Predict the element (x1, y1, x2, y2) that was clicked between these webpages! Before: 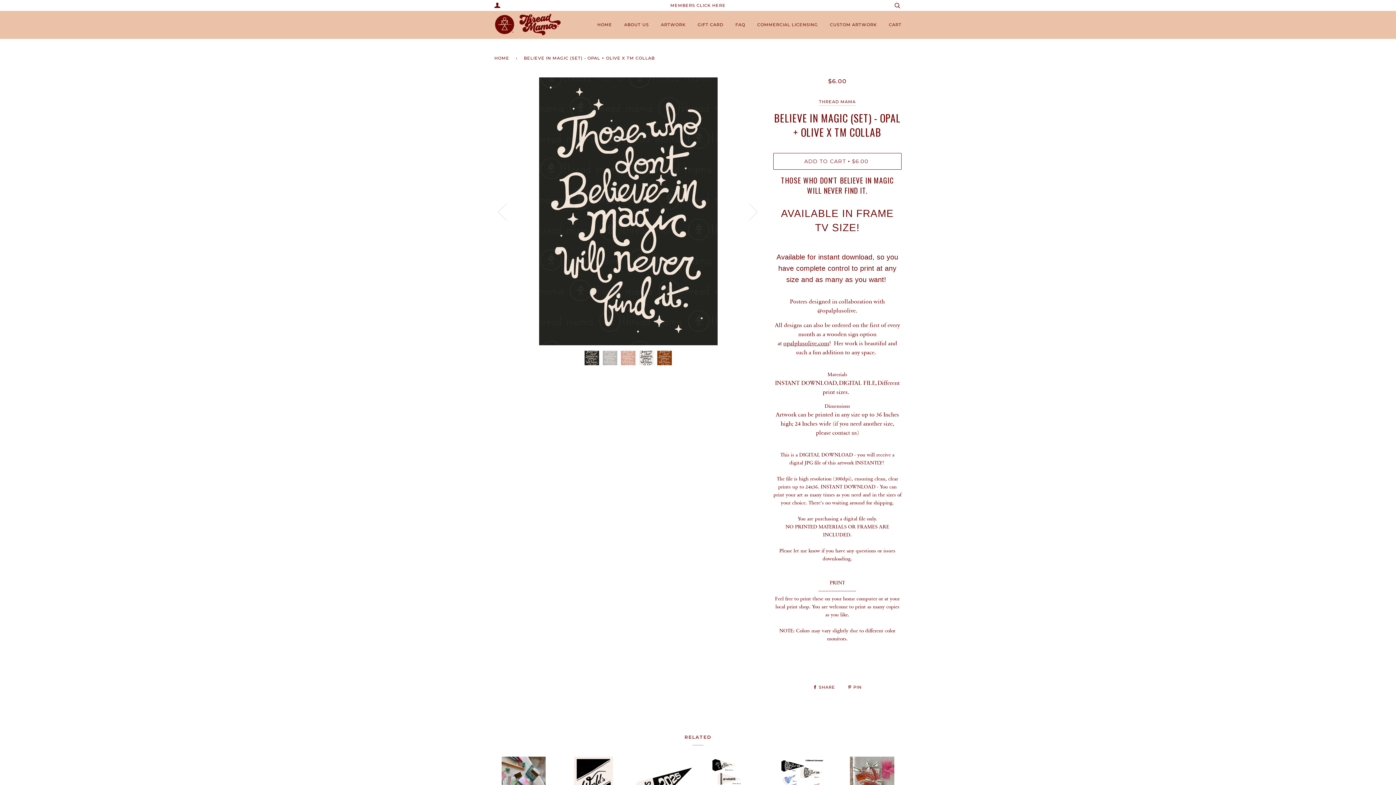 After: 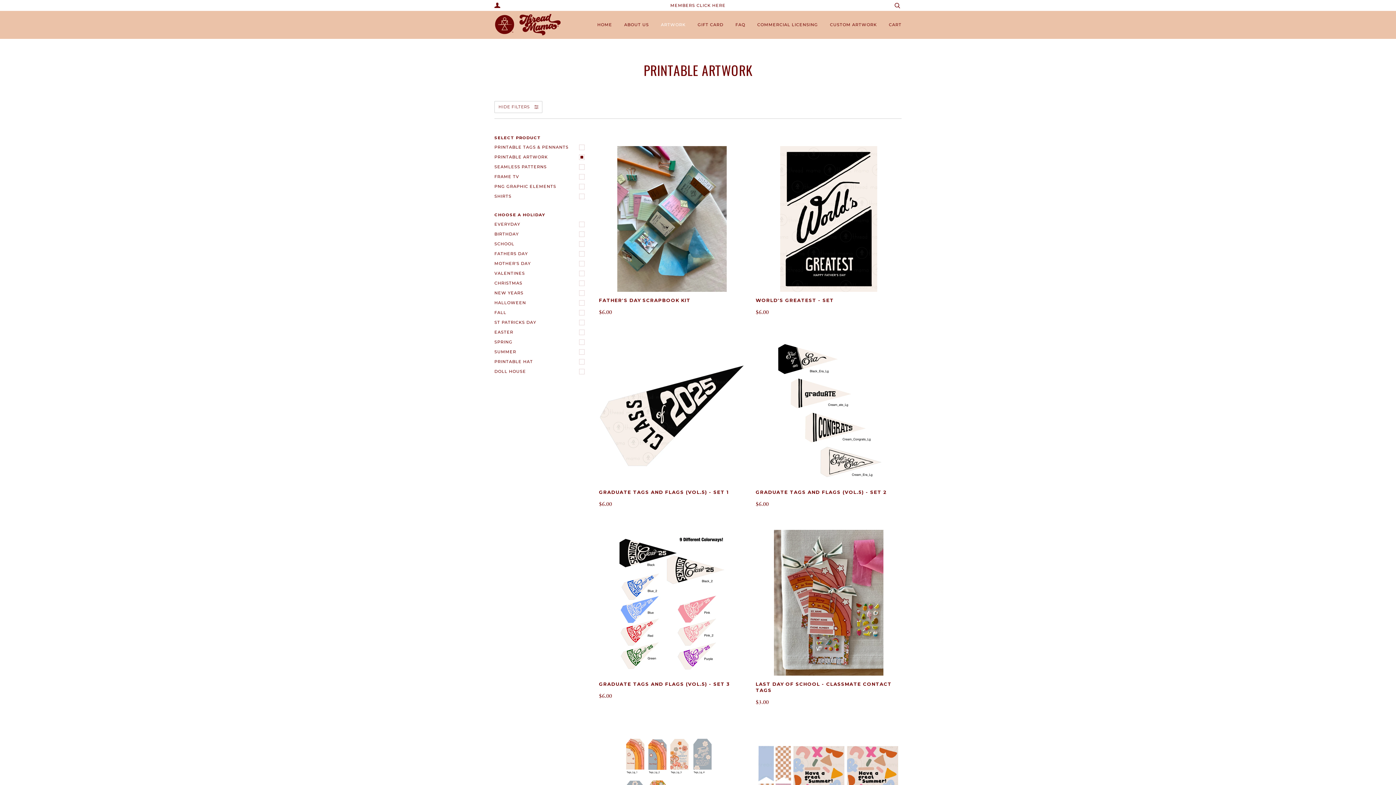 Action: label: ARTWORK bbox: (661, 10, 685, 38)